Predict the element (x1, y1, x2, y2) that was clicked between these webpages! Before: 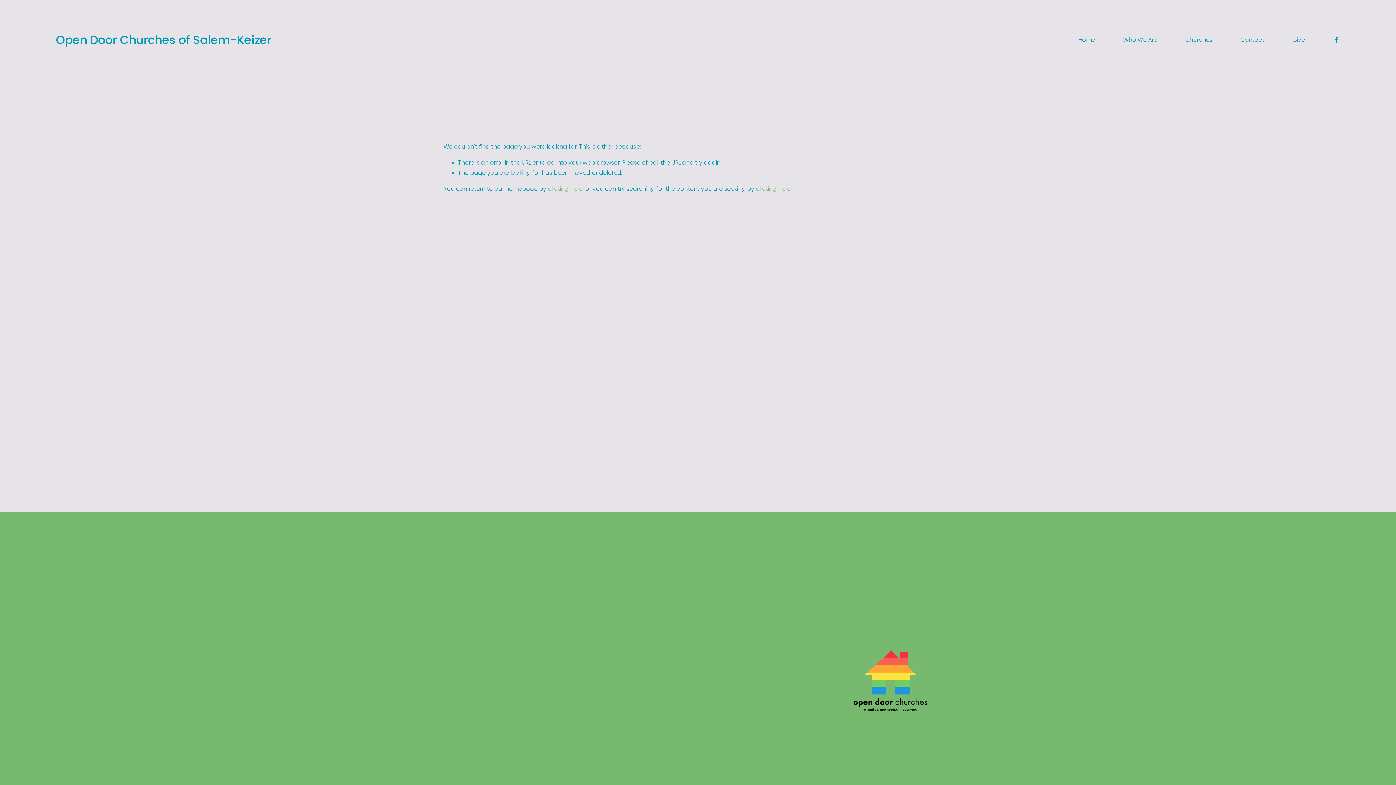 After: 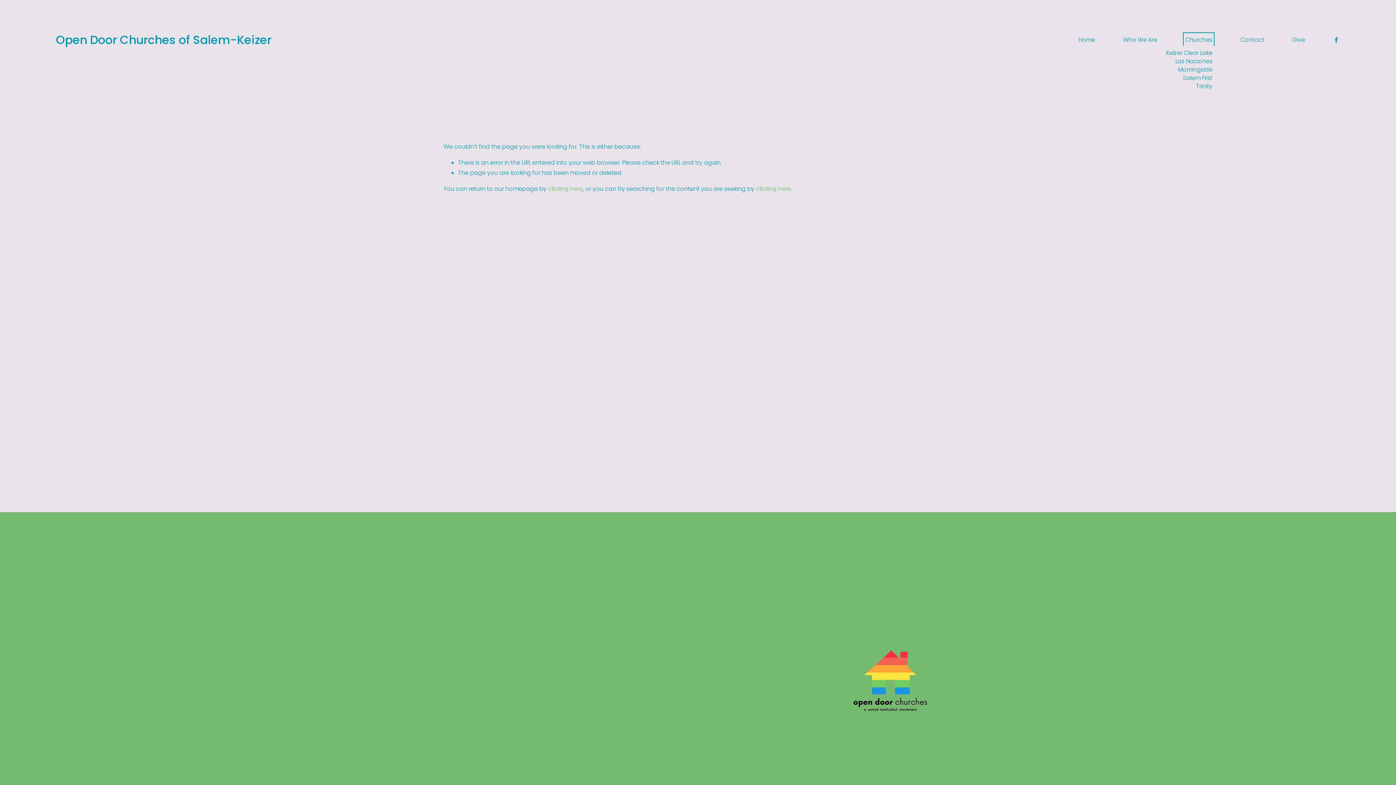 Action: label: folder dropdown bbox: (1185, 34, 1212, 45)